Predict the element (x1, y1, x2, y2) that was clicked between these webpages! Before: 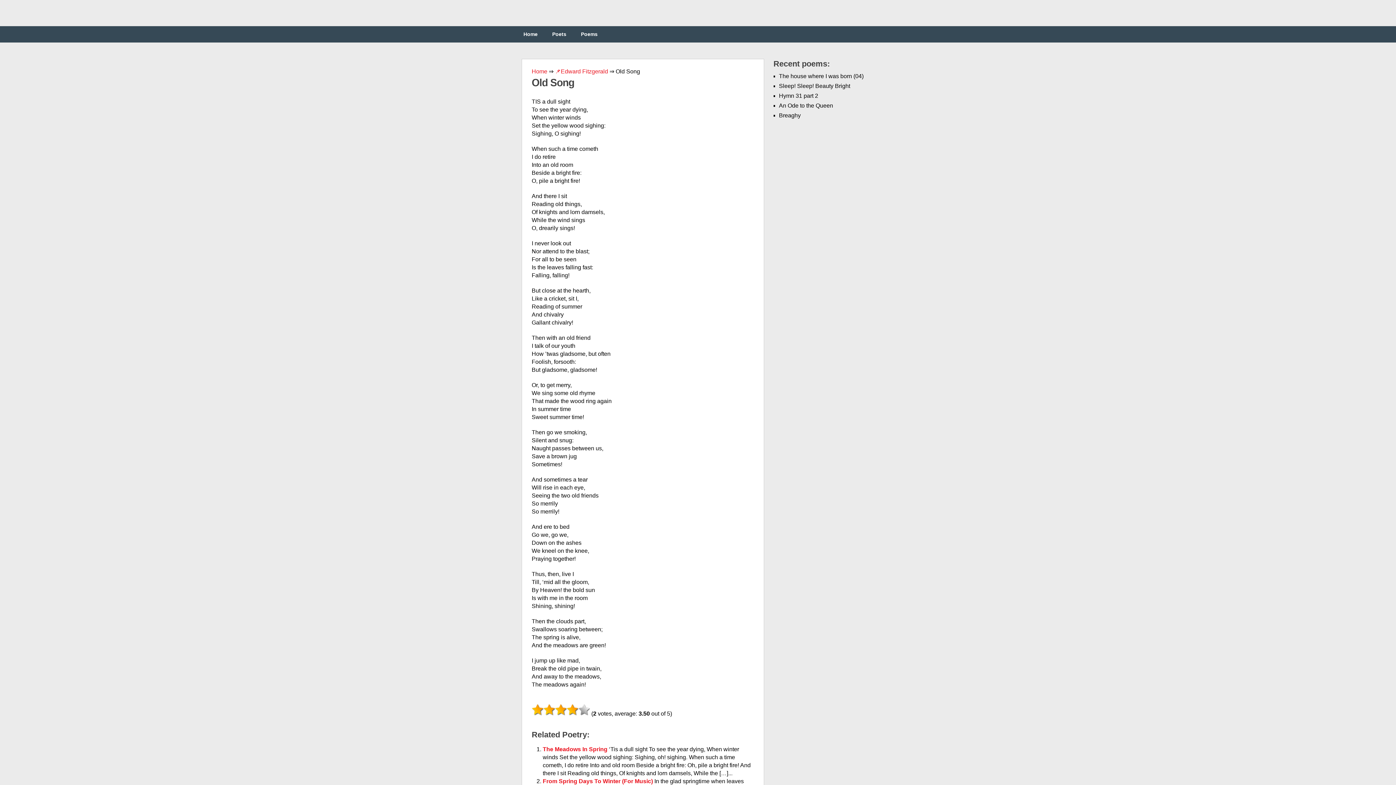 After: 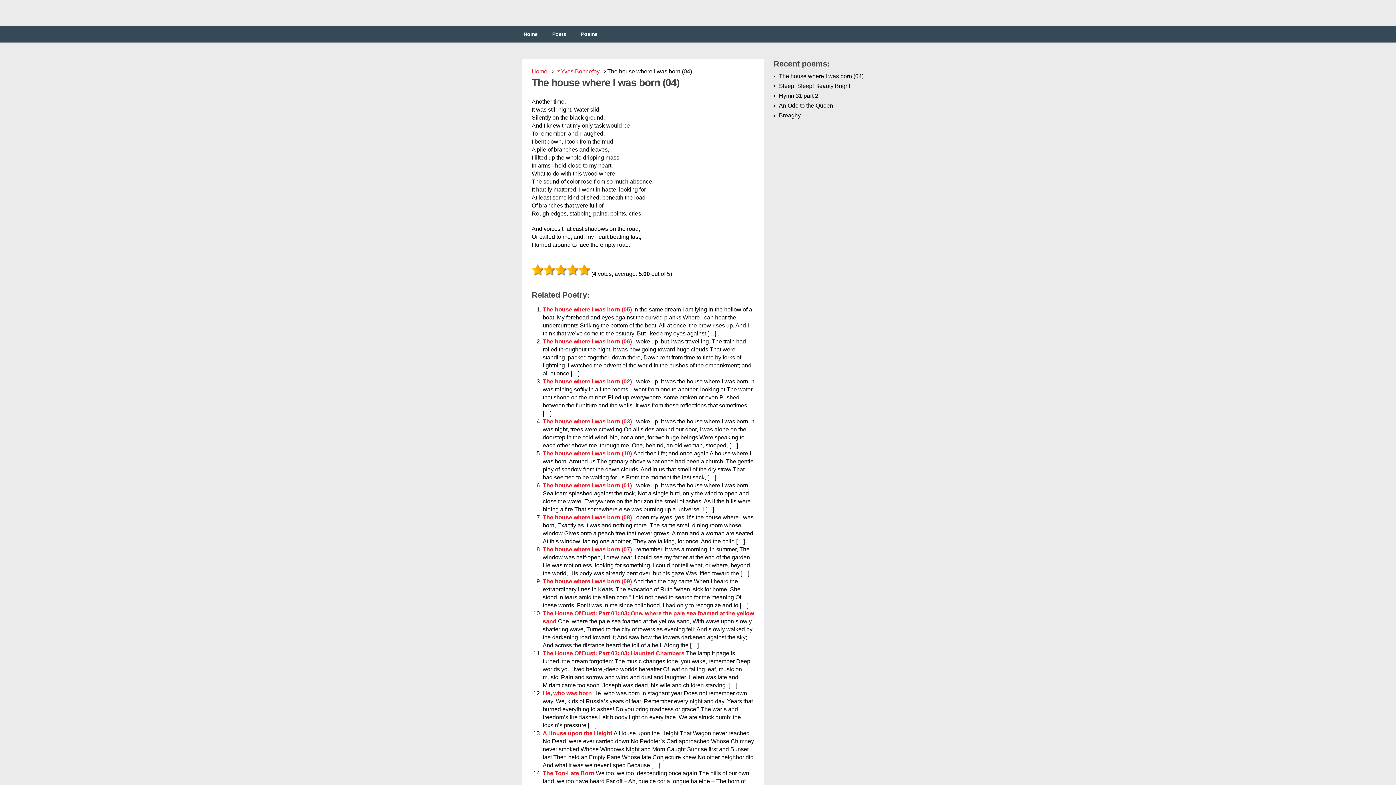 Action: label: The house where I was born (04) bbox: (779, 73, 863, 79)